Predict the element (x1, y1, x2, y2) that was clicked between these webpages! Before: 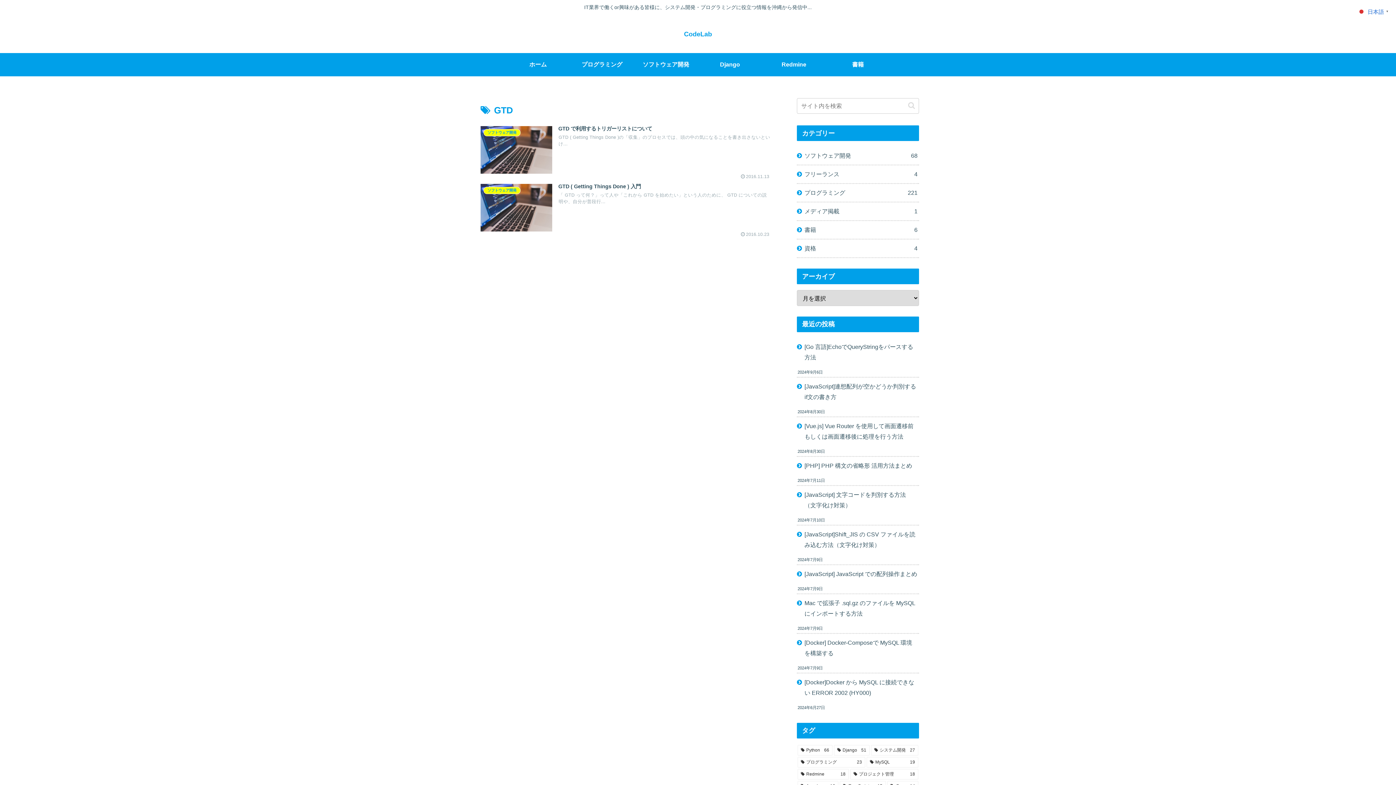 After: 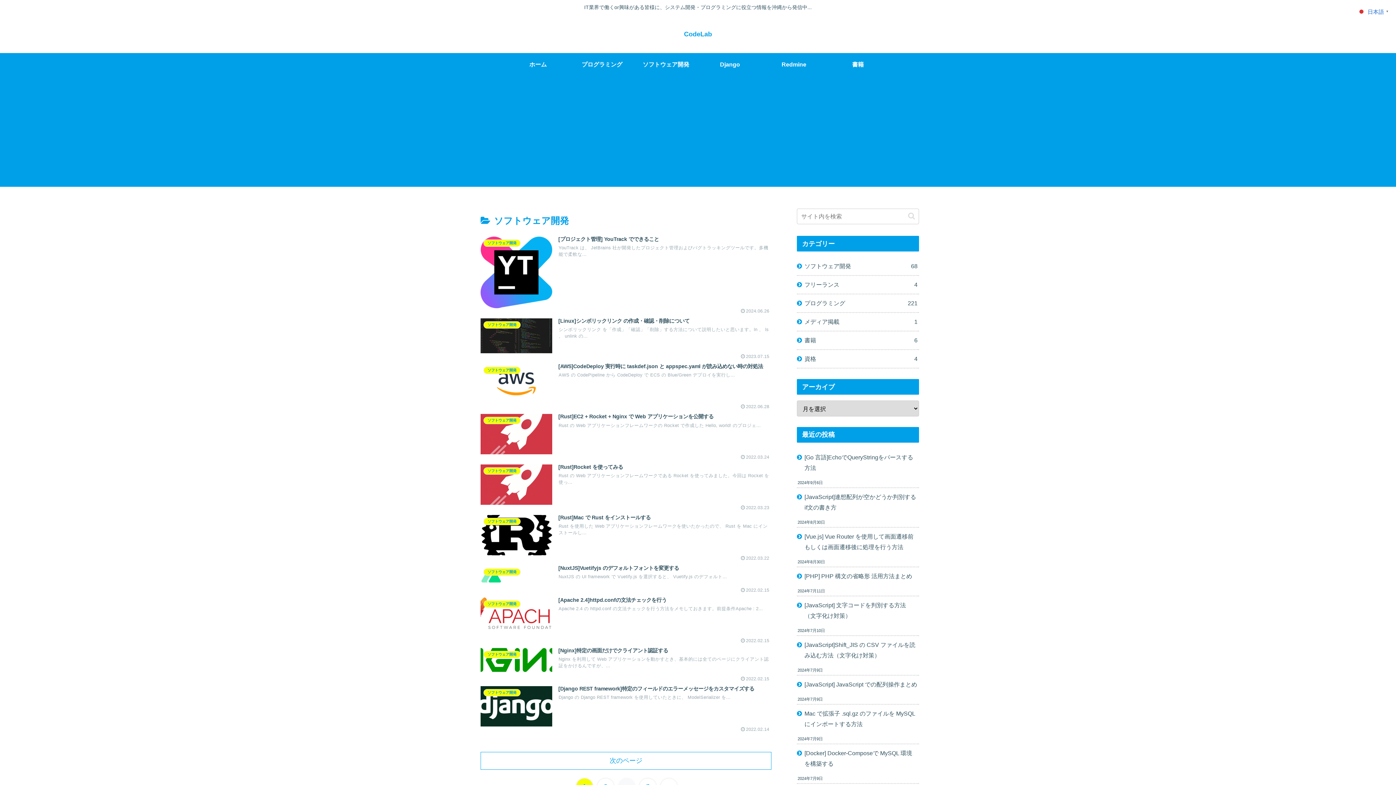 Action: label: ソフトウェア開発 bbox: (634, 53, 698, 76)